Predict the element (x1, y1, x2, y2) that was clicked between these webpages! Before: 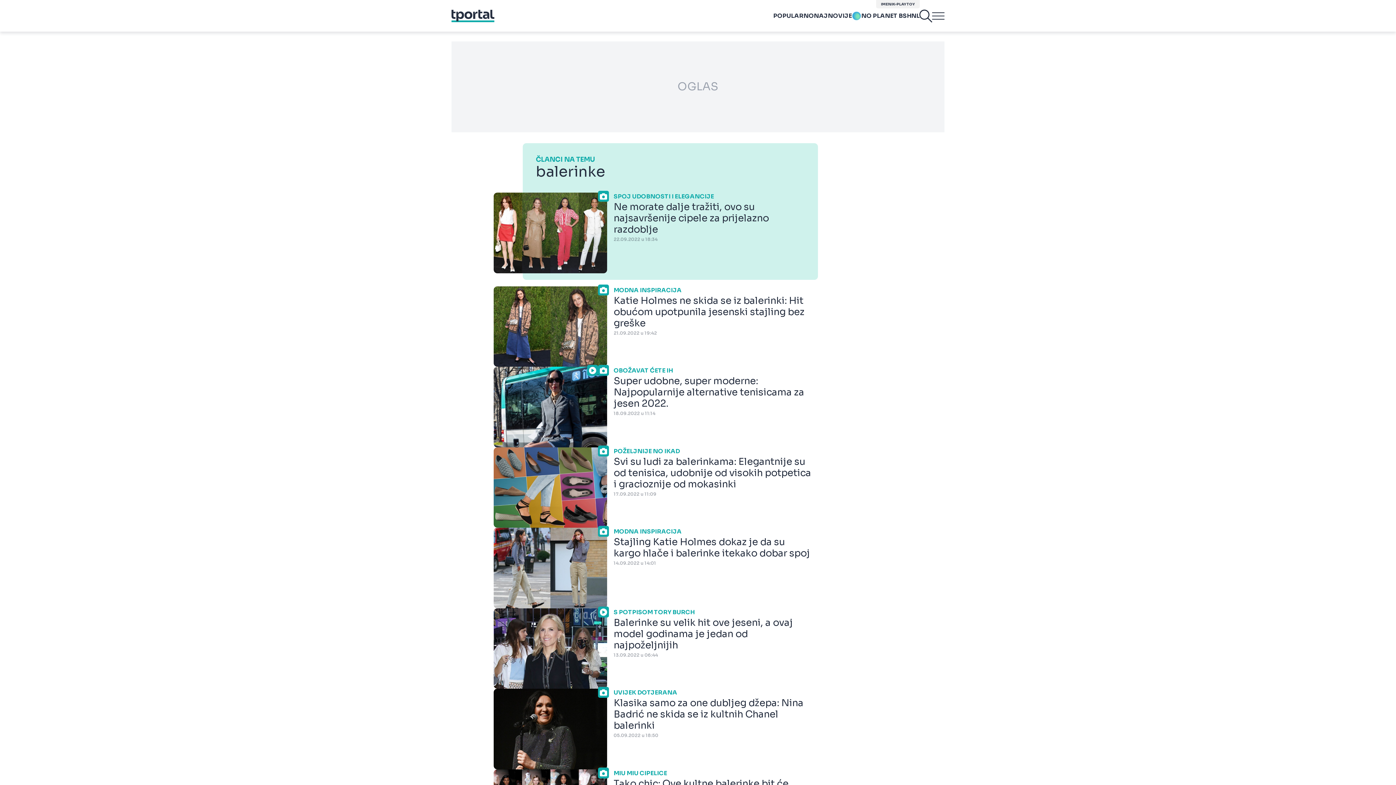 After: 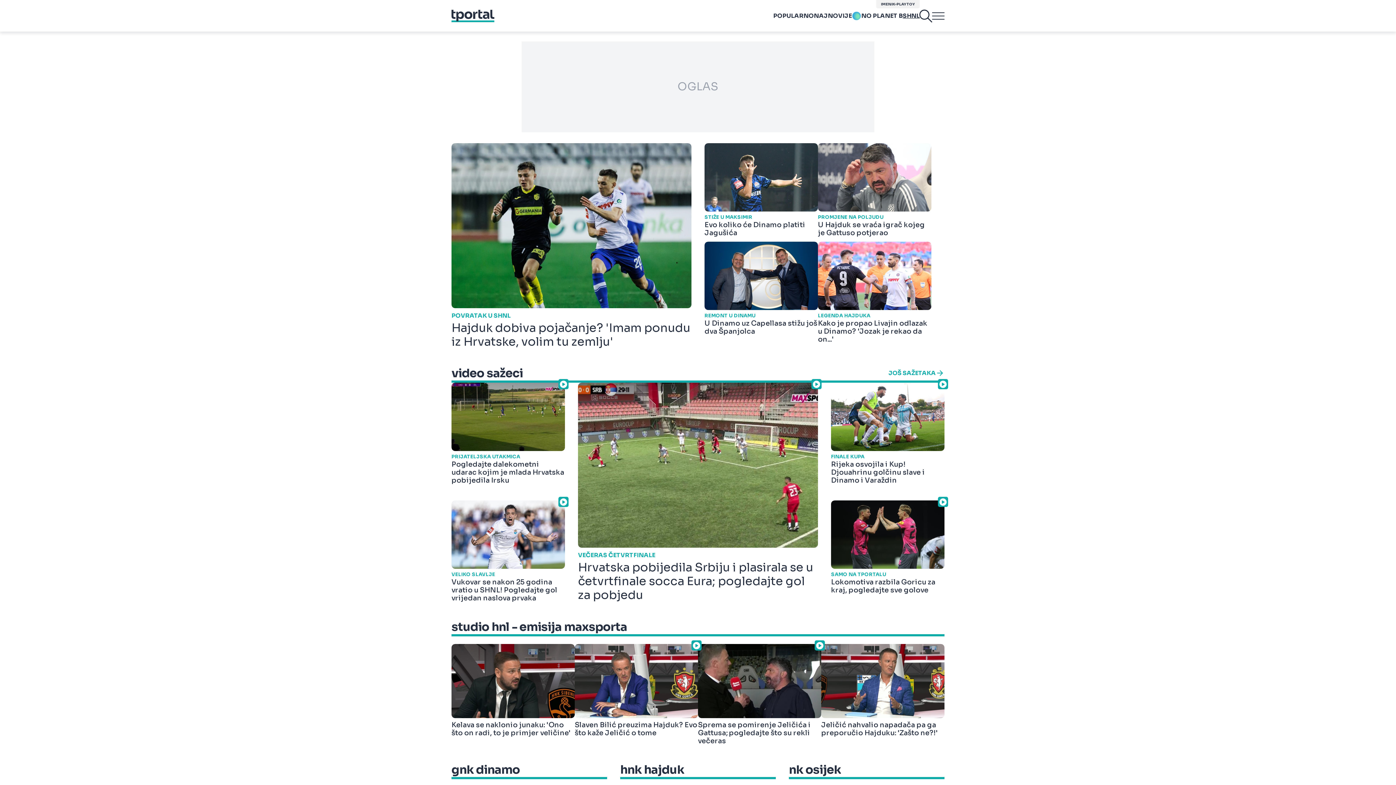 Action: label: SHNL bbox: (903, 12, 920, 19)